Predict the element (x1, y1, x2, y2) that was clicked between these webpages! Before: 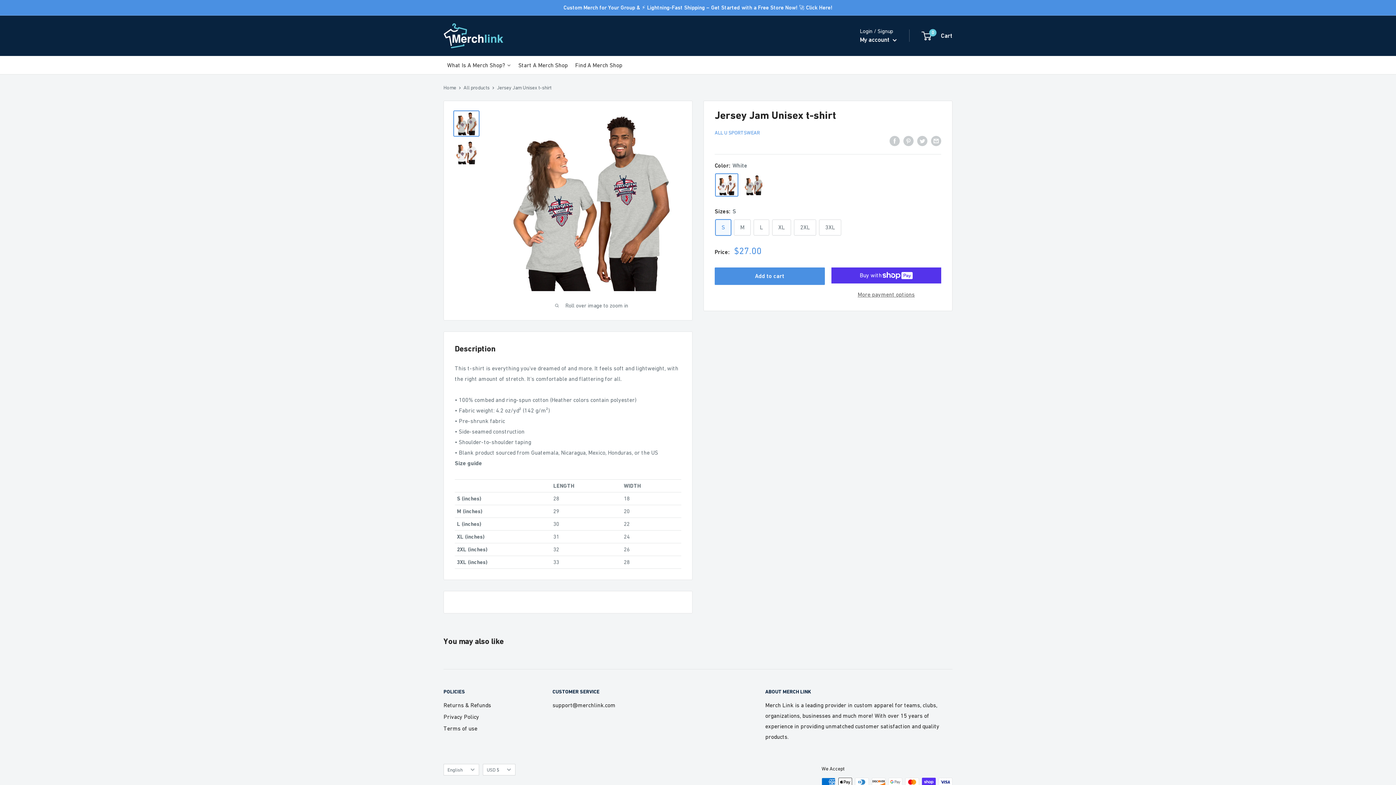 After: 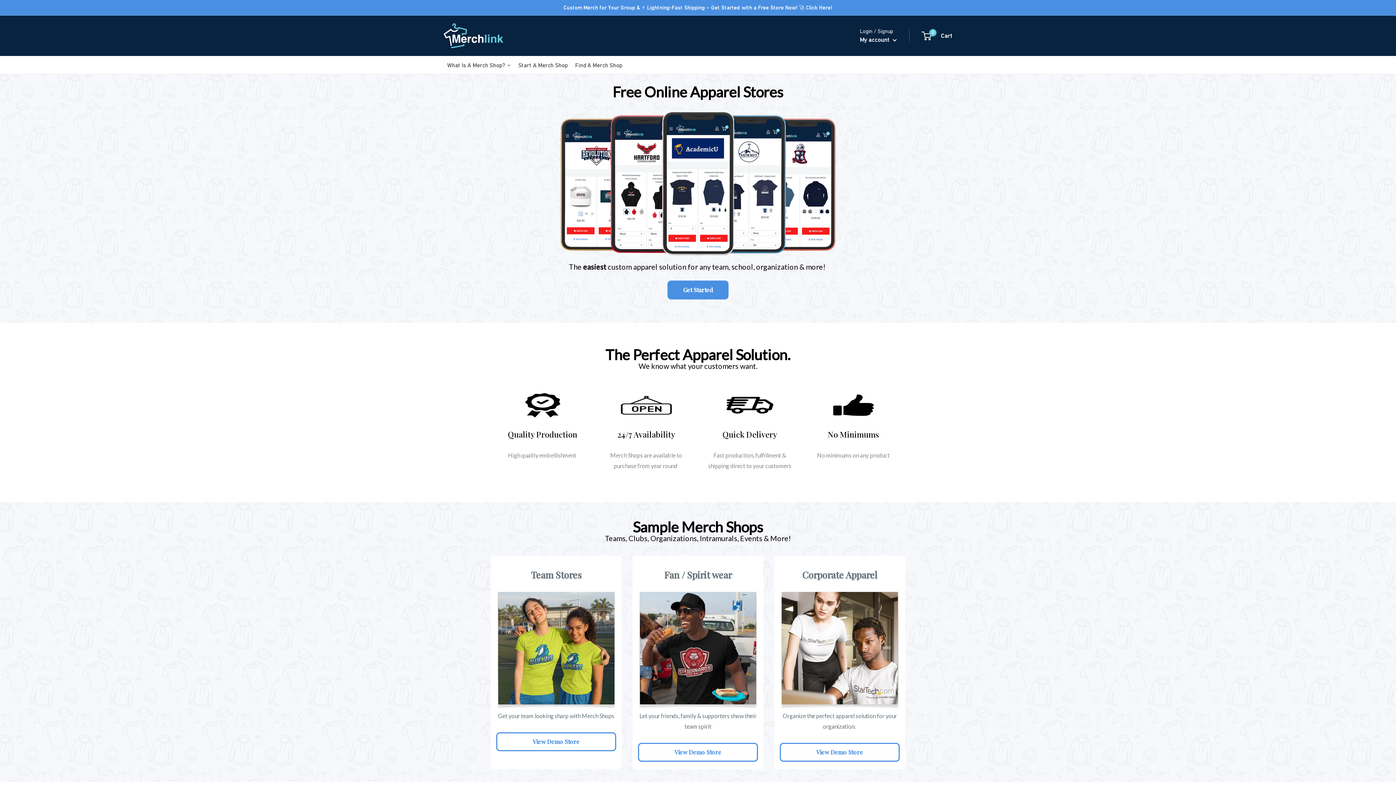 Action: bbox: (443, 84, 456, 90) label: Home